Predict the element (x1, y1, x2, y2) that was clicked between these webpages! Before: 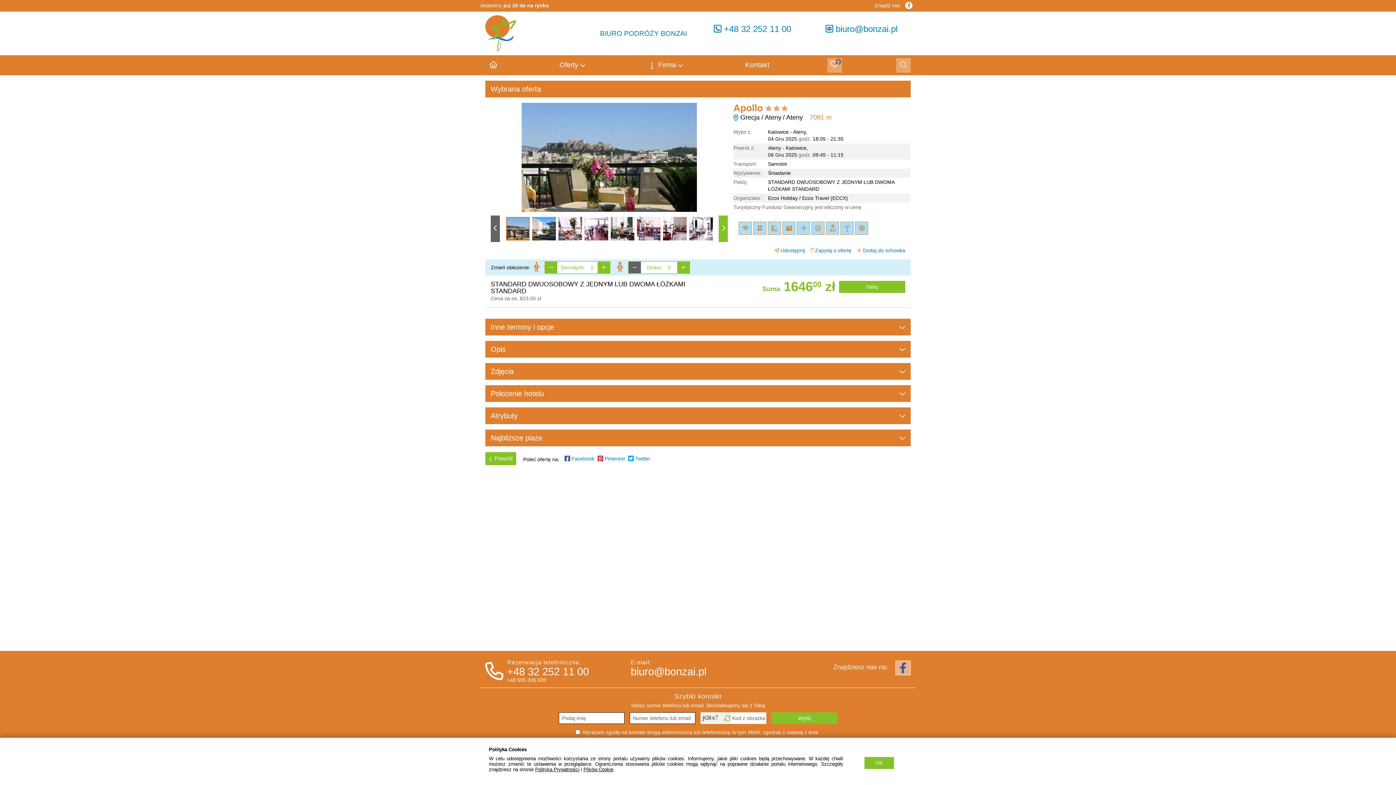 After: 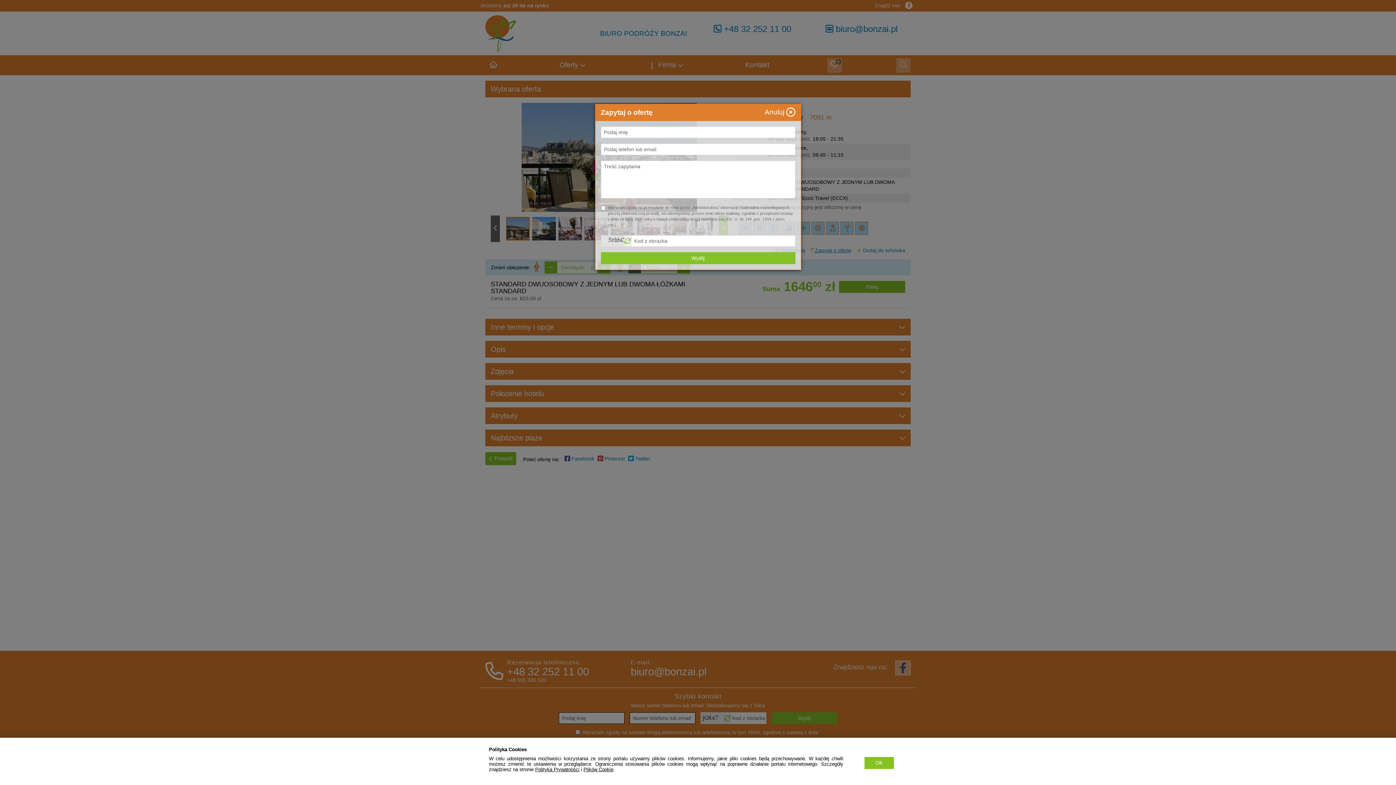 Action: label:  Zapytaj o ofertę bbox: (805, 247, 857, 254)